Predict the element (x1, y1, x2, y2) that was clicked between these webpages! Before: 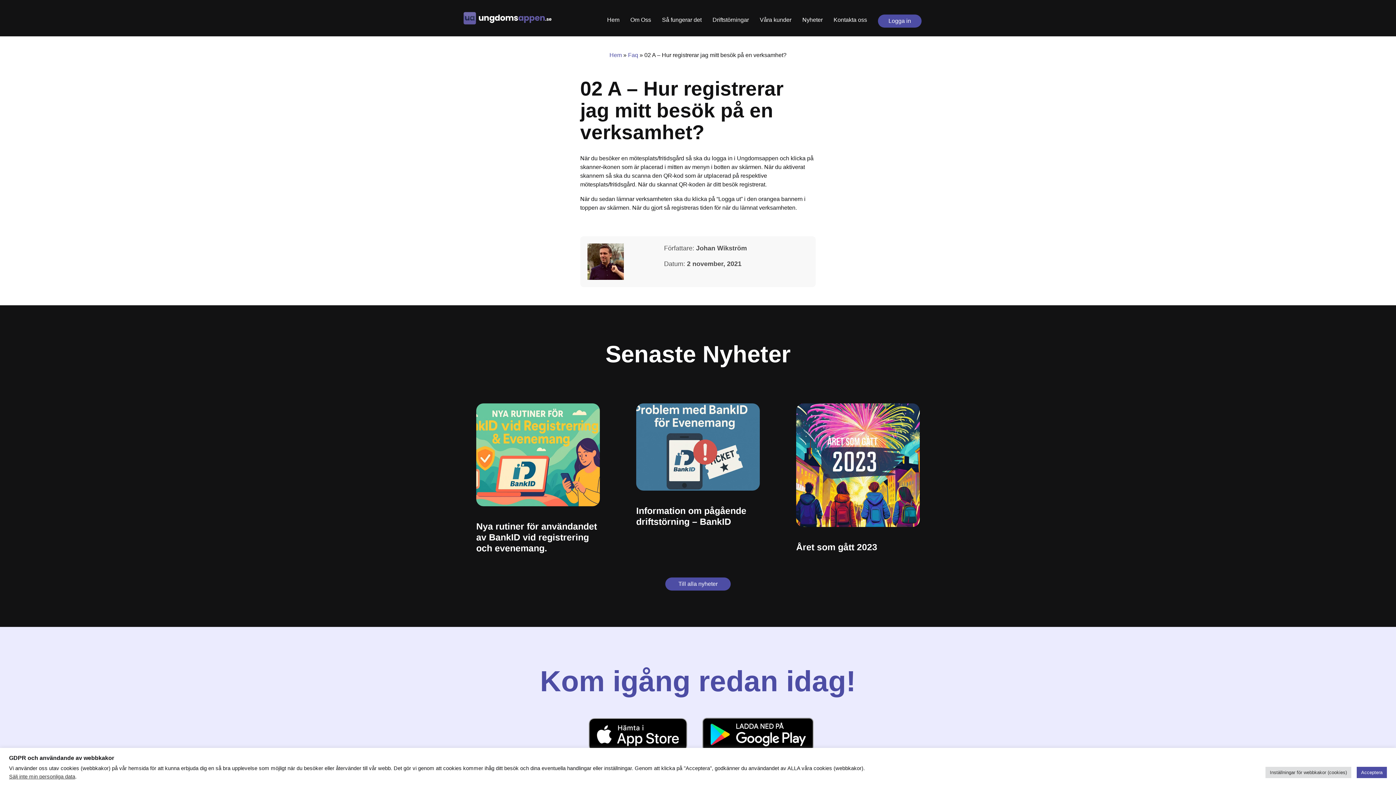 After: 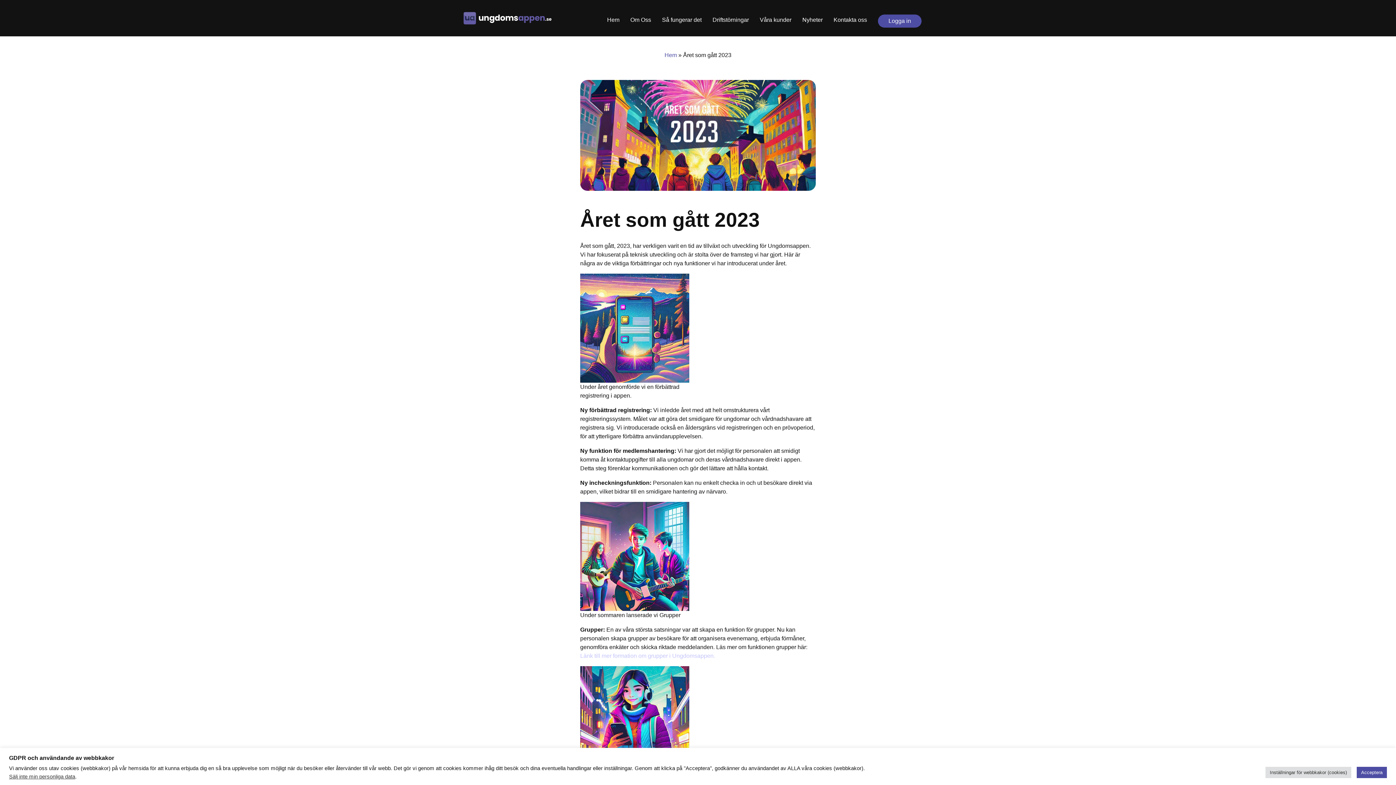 Action: bbox: (796, 461, 920, 468)